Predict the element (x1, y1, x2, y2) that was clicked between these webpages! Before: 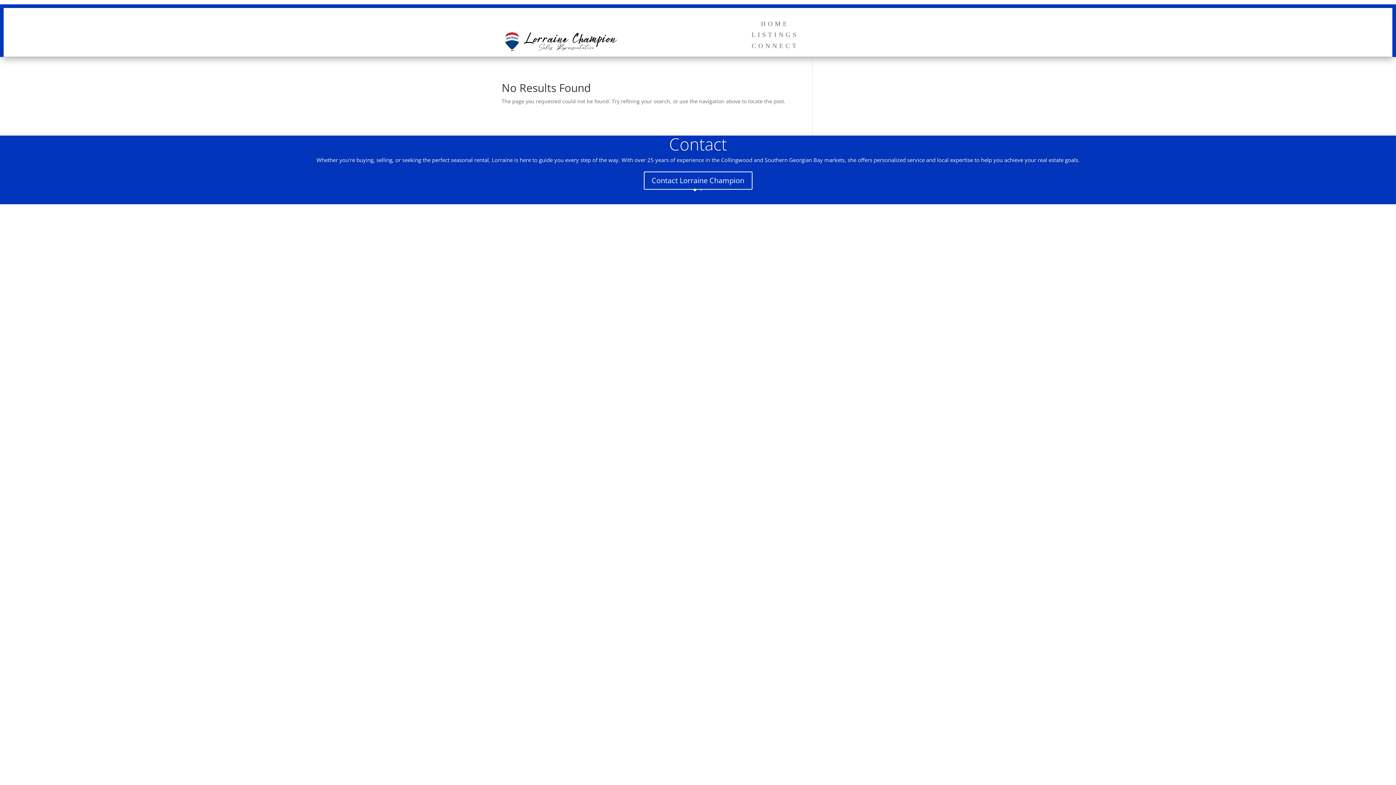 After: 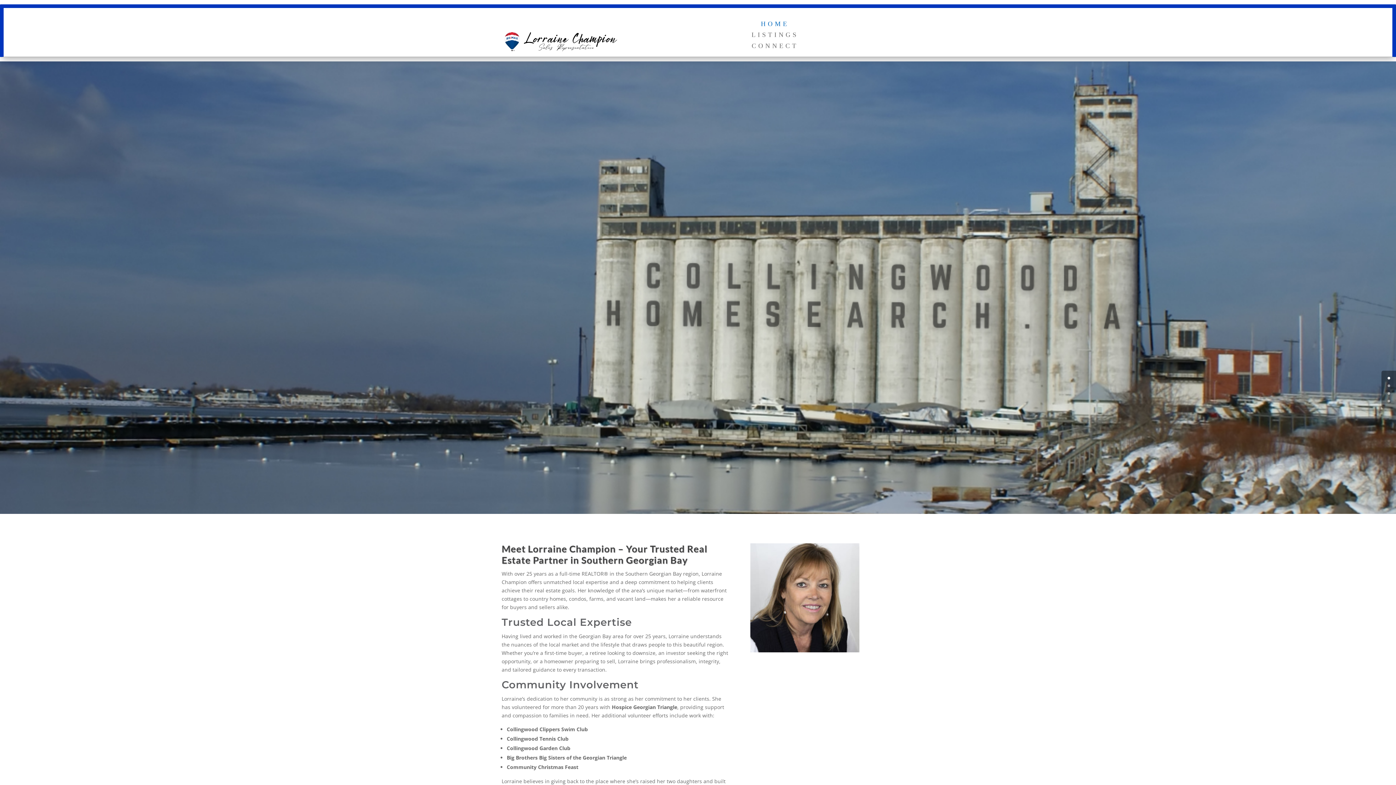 Action: bbox: (501, 45, 618, 52)